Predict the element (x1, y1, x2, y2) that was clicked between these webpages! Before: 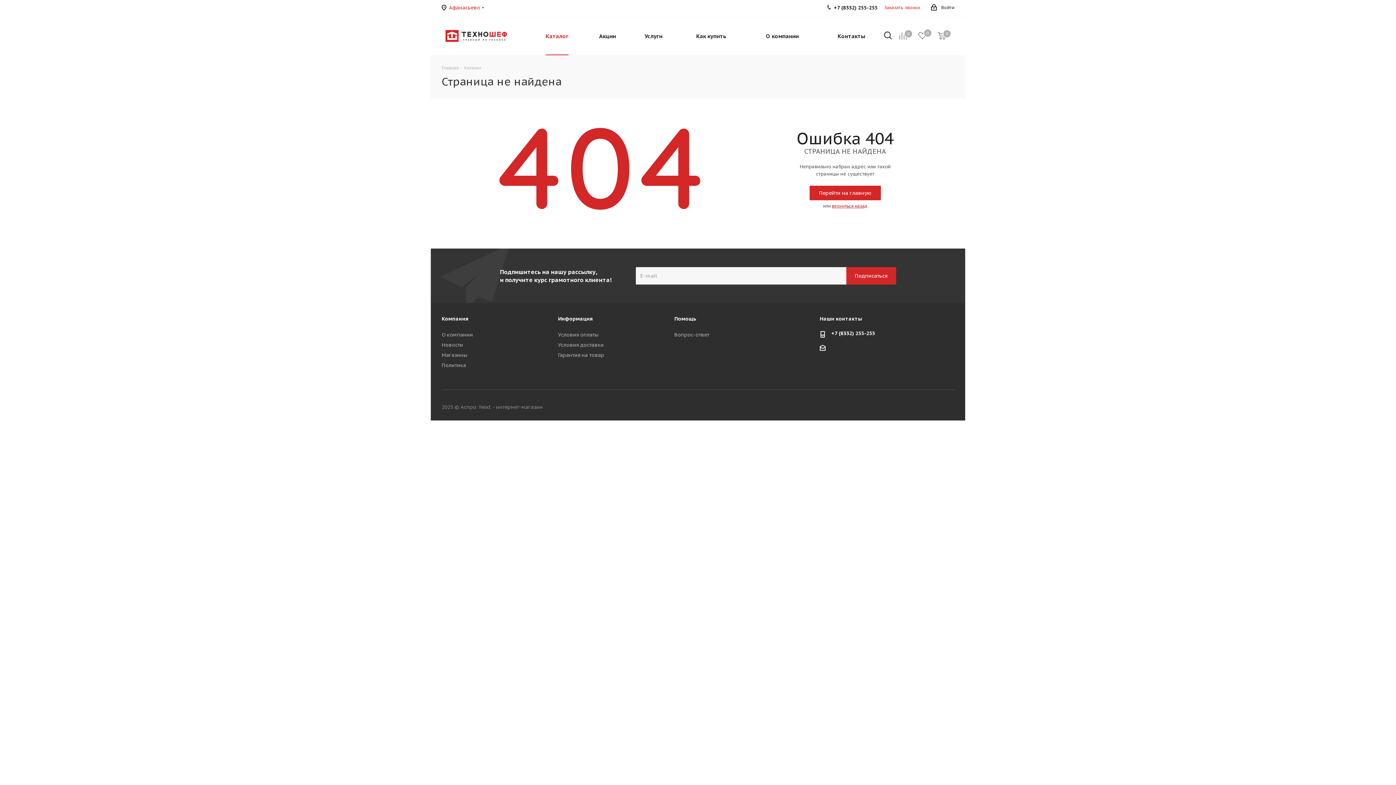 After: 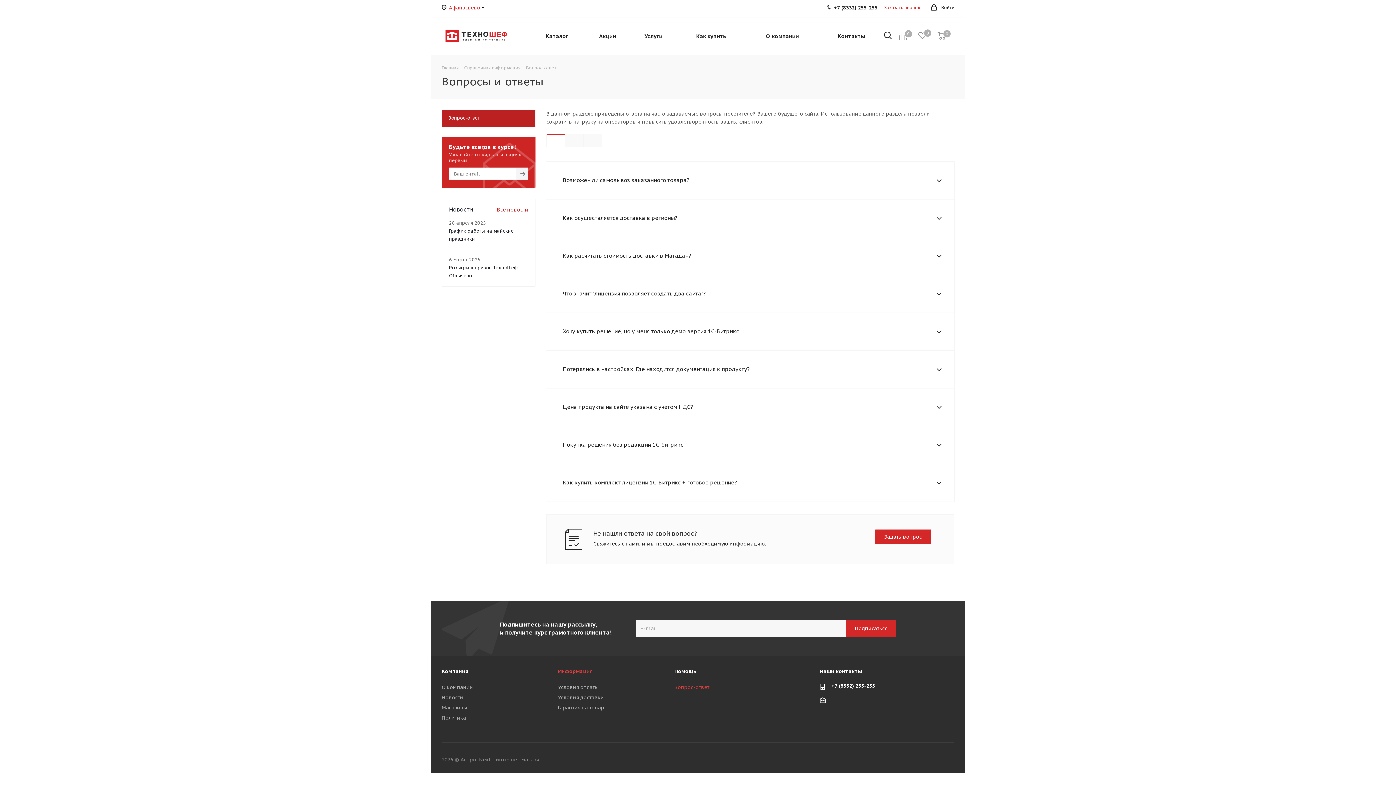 Action: label: Вопрос-ответ bbox: (674, 331, 709, 338)